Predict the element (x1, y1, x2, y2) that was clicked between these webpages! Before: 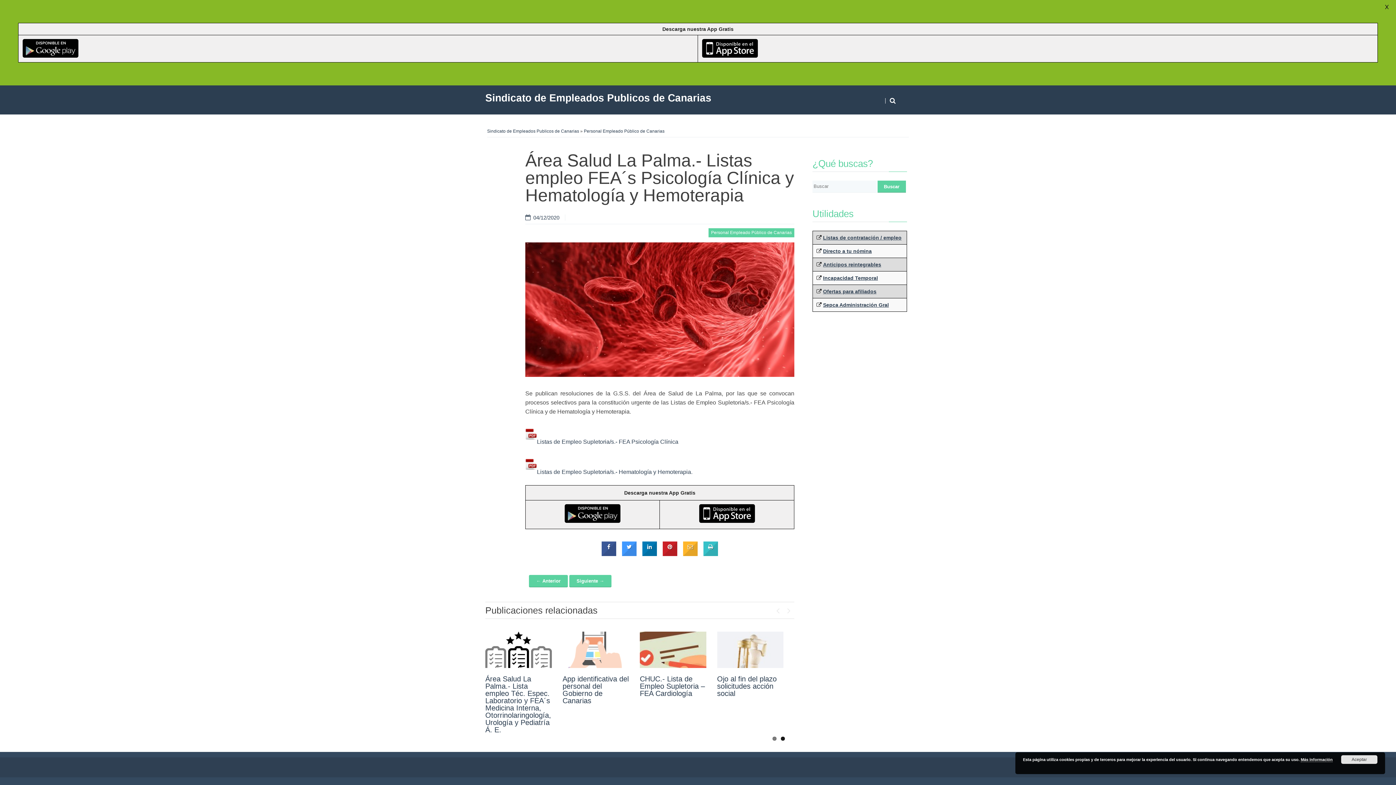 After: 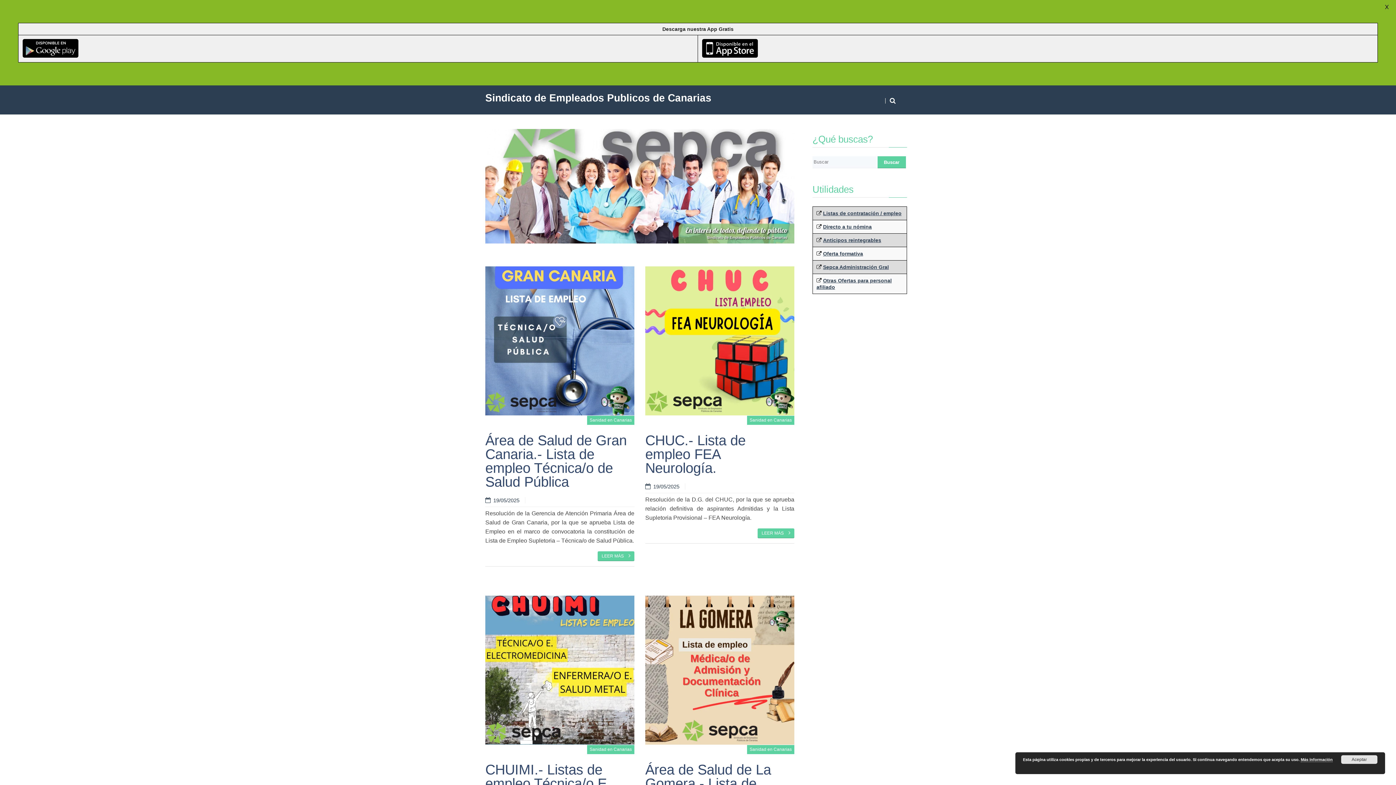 Action: bbox: (487, 128, 579, 133) label: Sindicato de Empleados Publicos de Canarias